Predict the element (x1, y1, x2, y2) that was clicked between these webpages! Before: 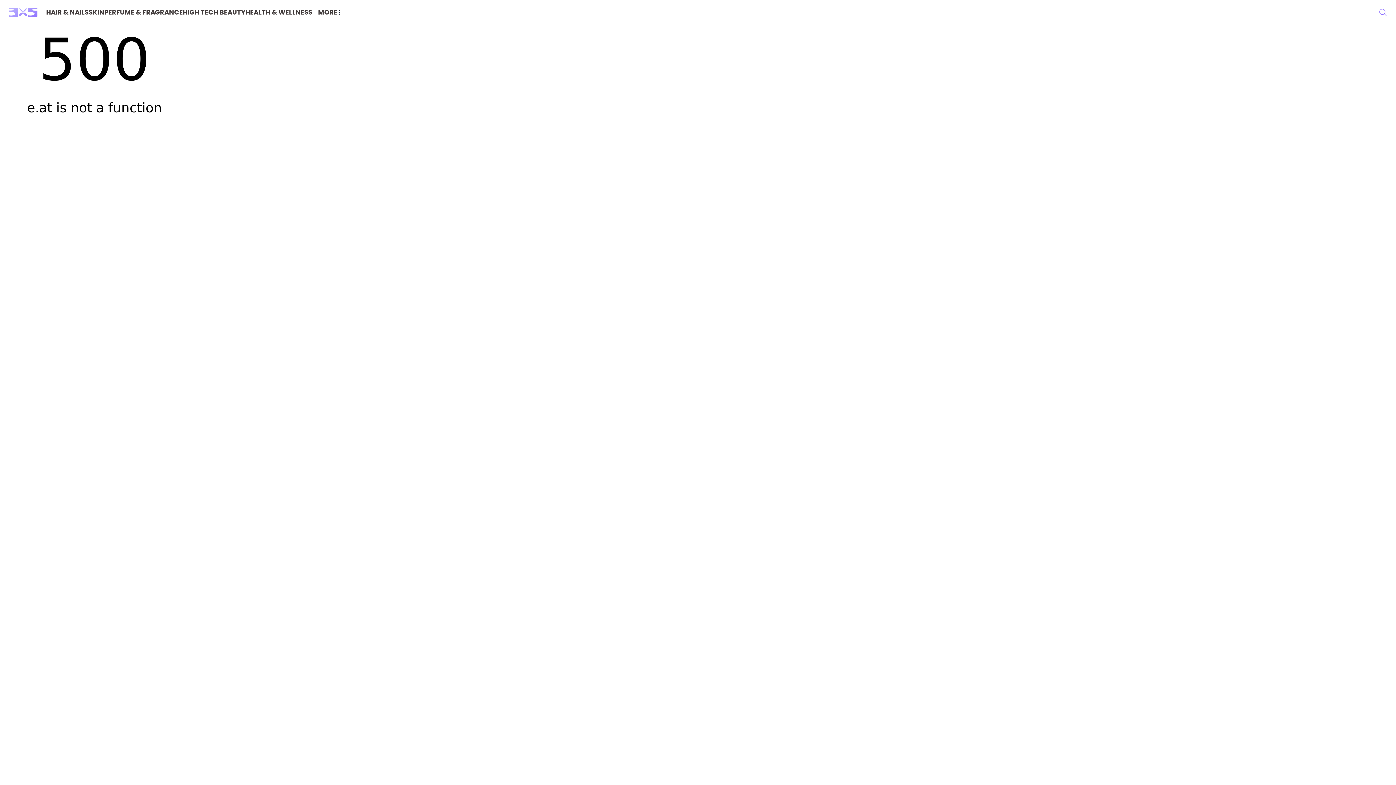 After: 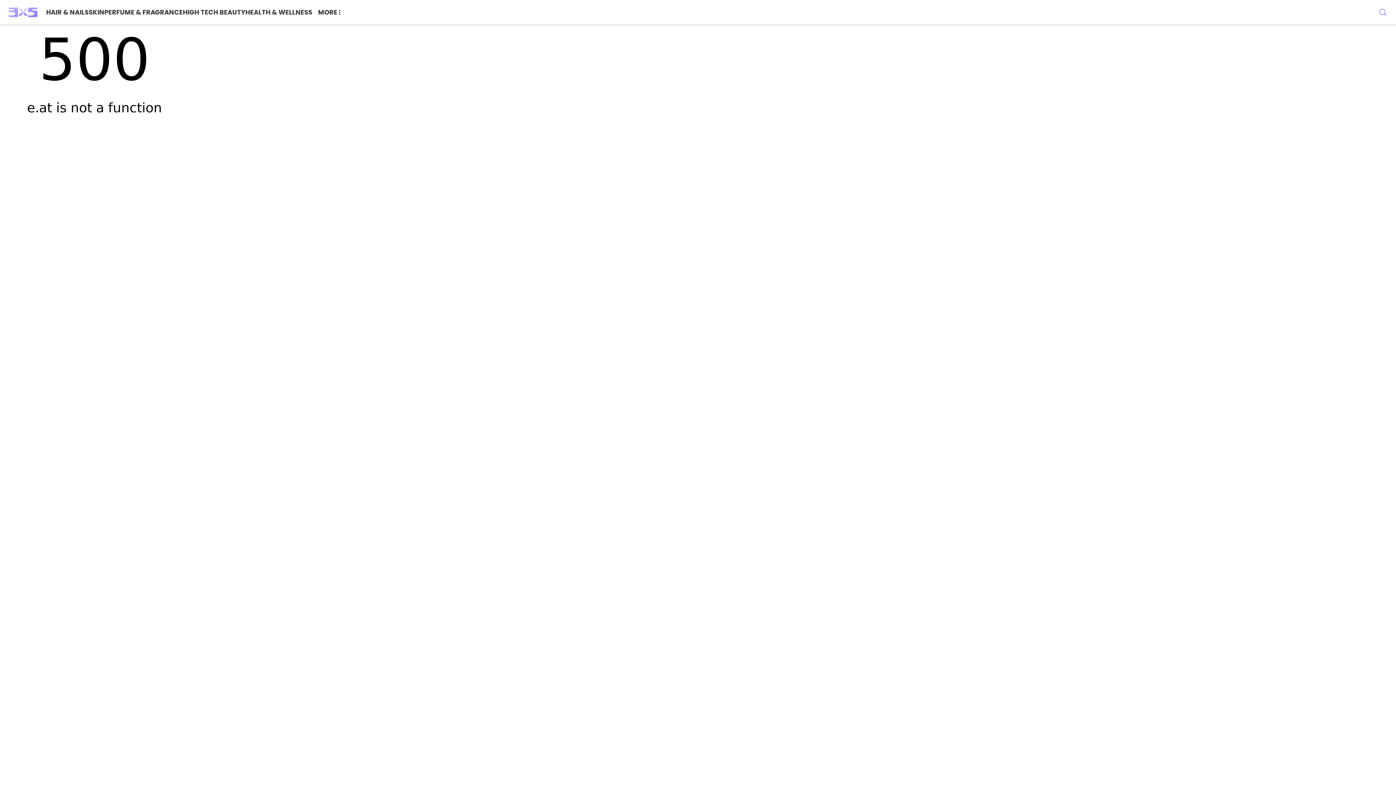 Action: bbox: (88, 7, 104, 17) label: SKIN